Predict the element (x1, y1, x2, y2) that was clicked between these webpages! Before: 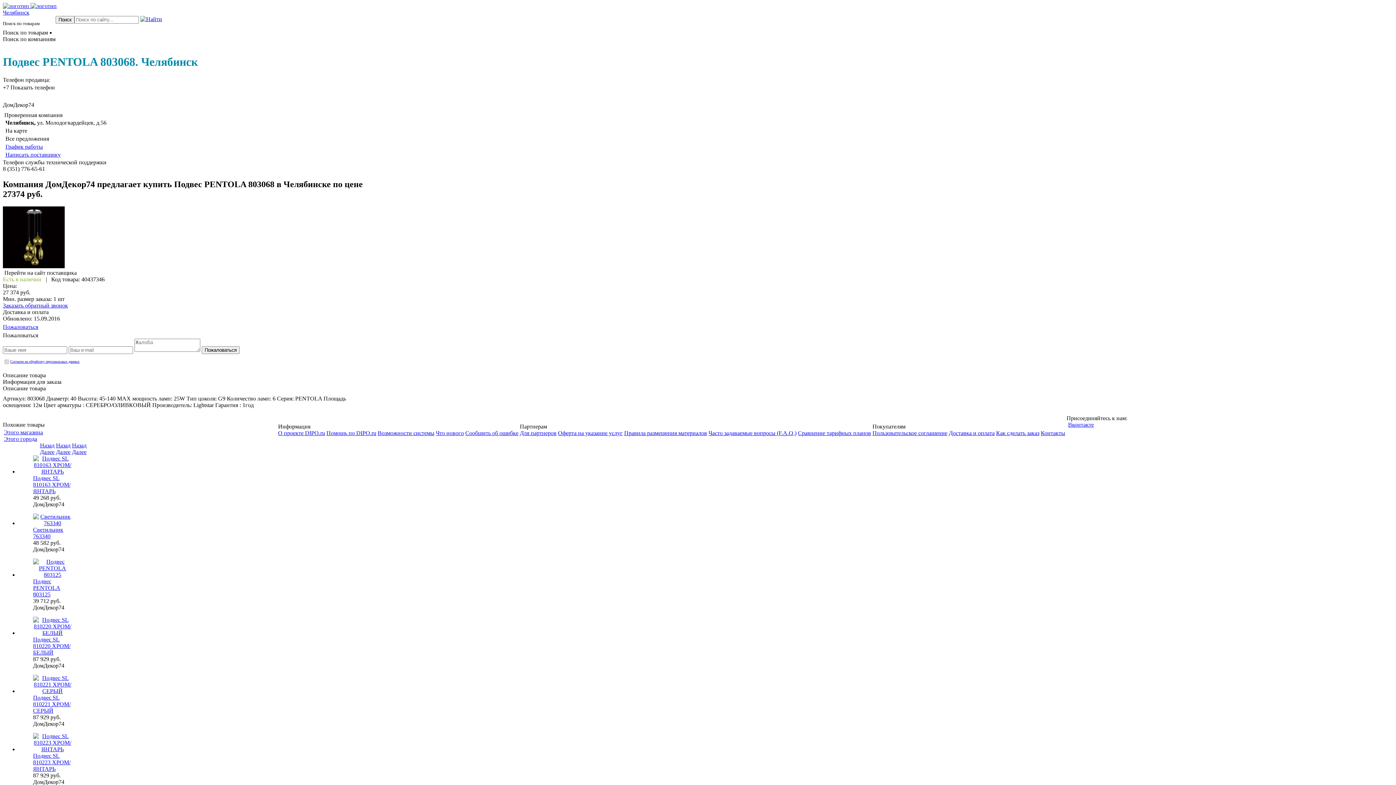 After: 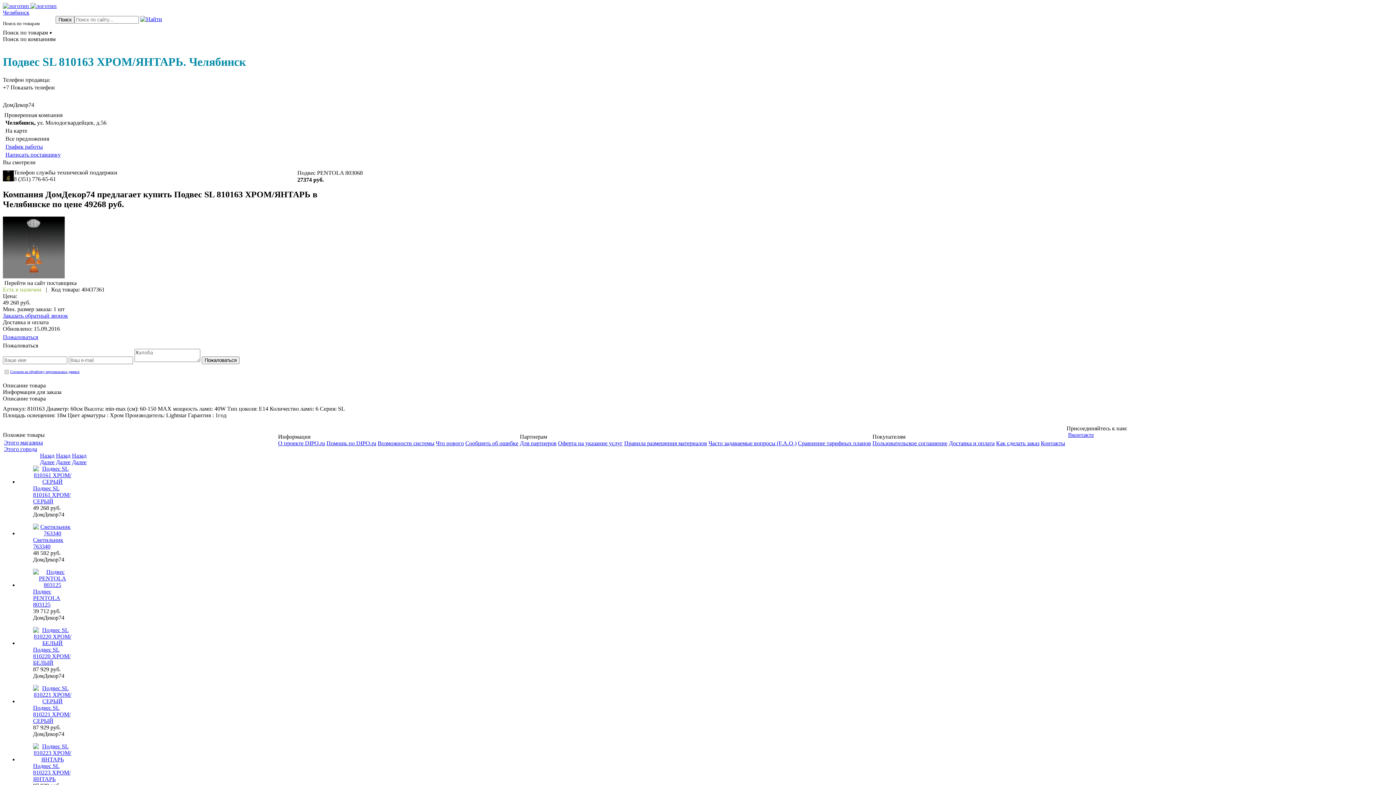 Action: label: Подвес SL 810163 ХРОМ/ЯНТАРЬ bbox: (33, 475, 70, 494)